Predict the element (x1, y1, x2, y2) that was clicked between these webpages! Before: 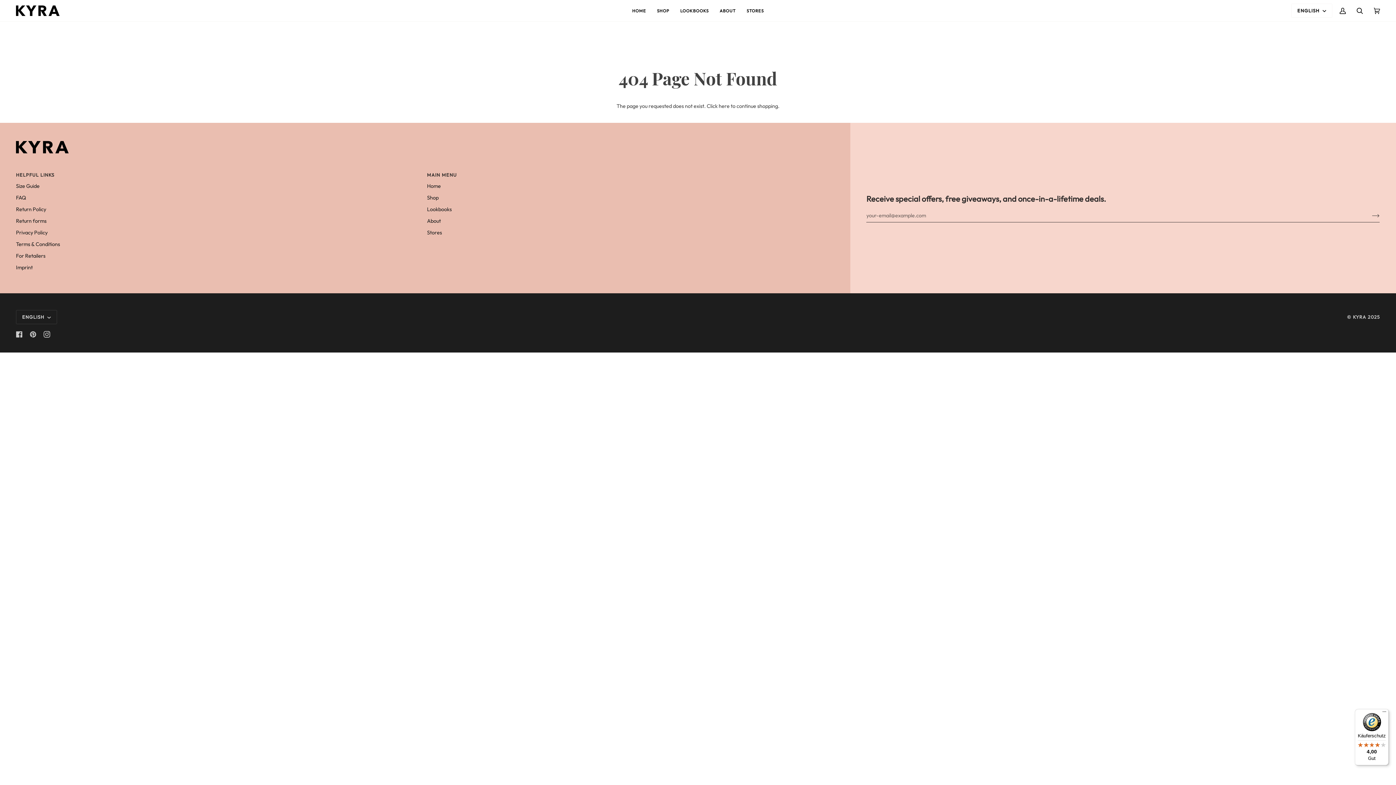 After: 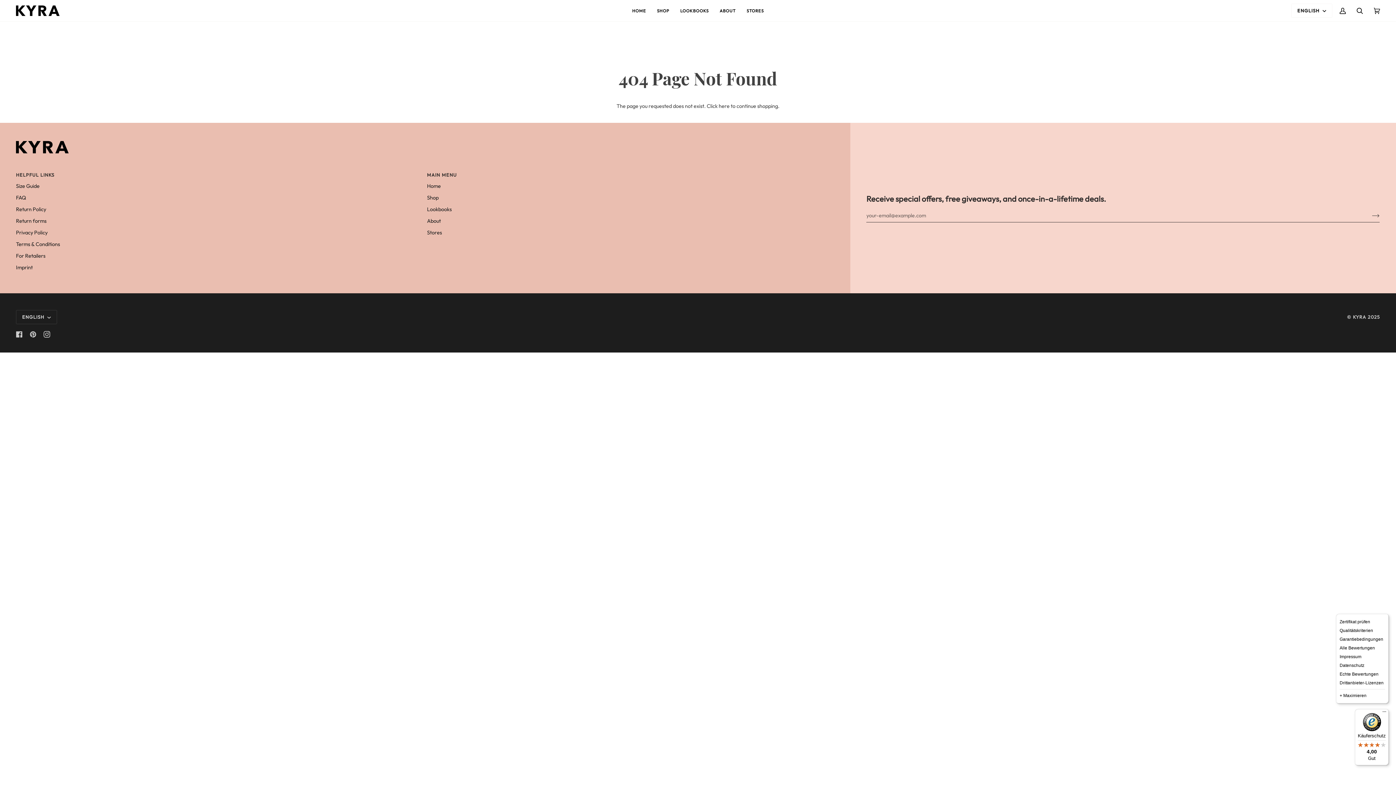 Action: bbox: (1380, 709, 1389, 718) label: Menü